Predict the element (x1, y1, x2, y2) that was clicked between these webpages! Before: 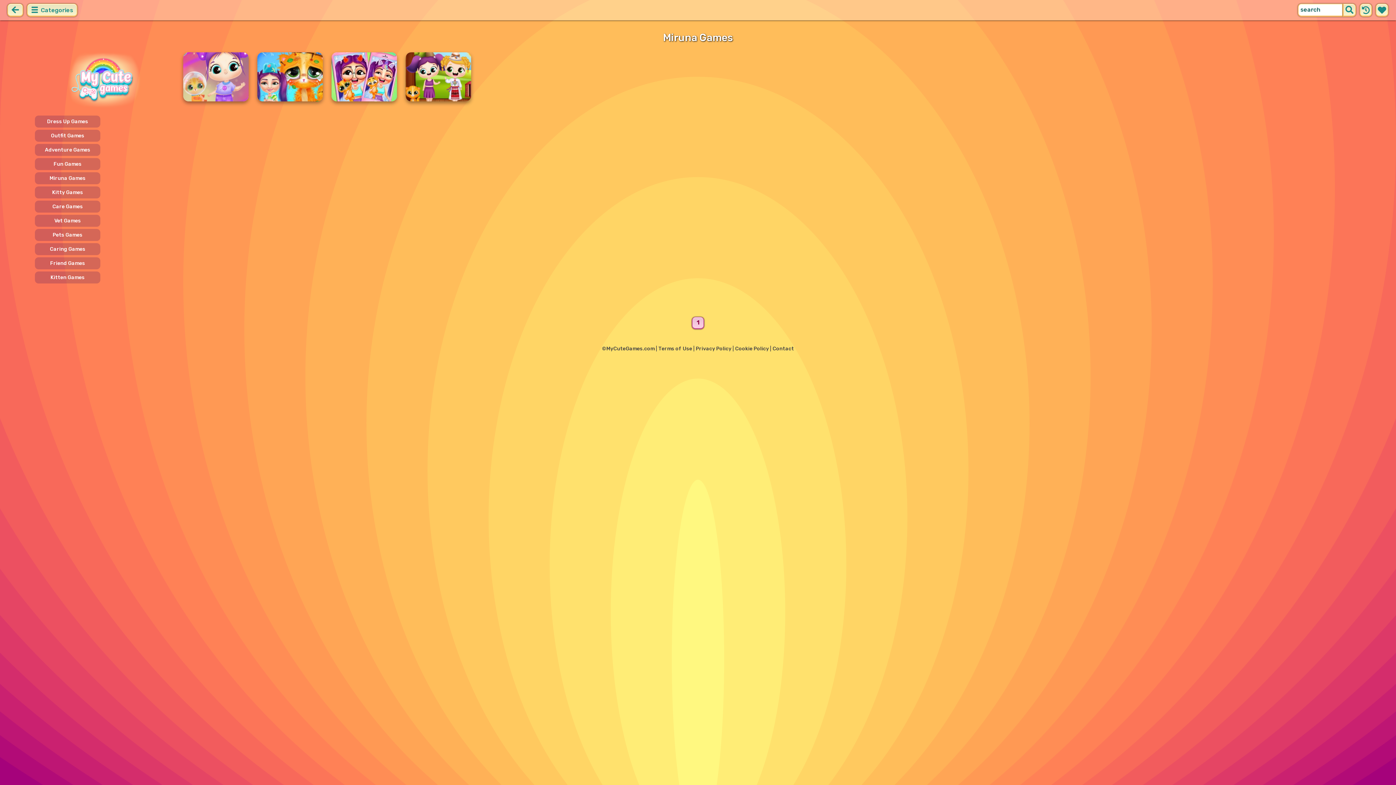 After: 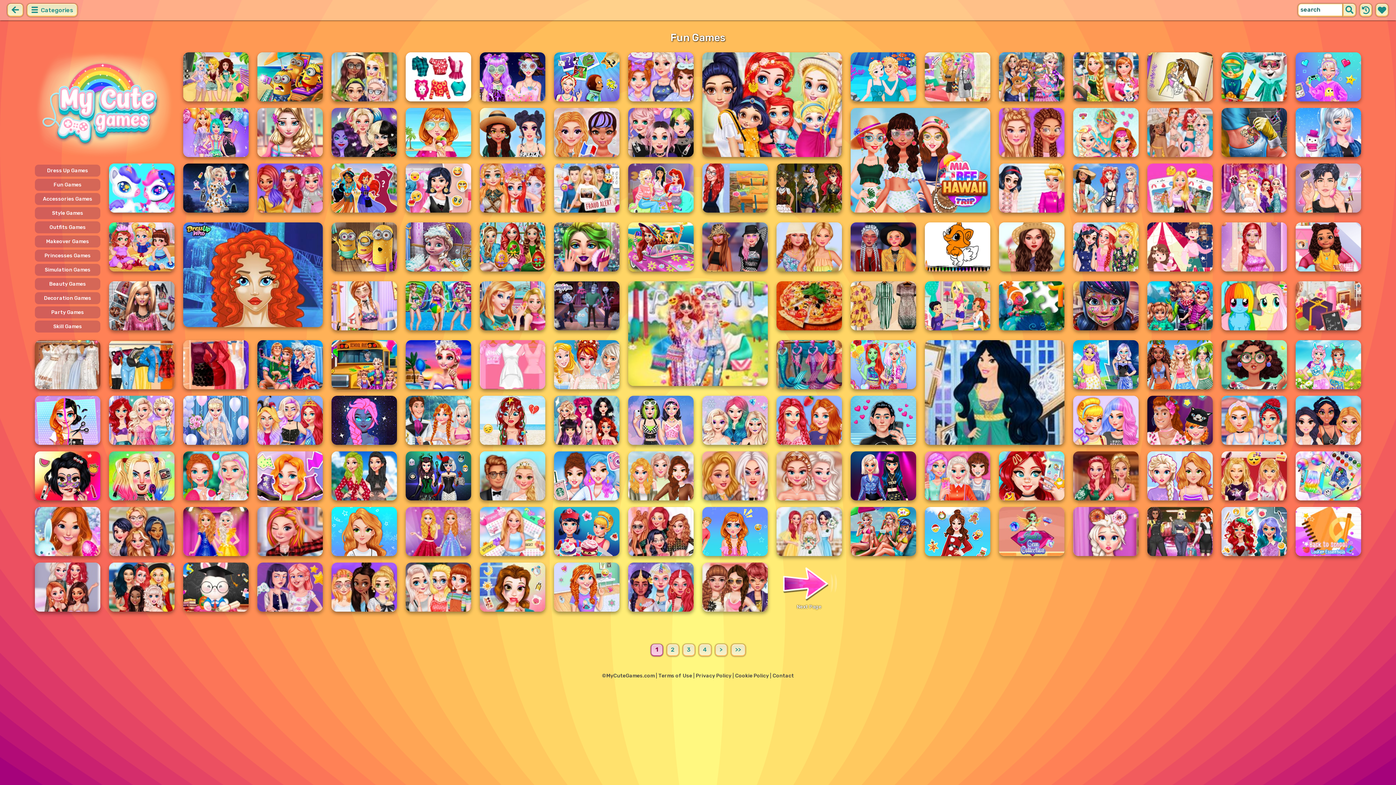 Action: bbox: (34, 158, 100, 170) label: Fun Games